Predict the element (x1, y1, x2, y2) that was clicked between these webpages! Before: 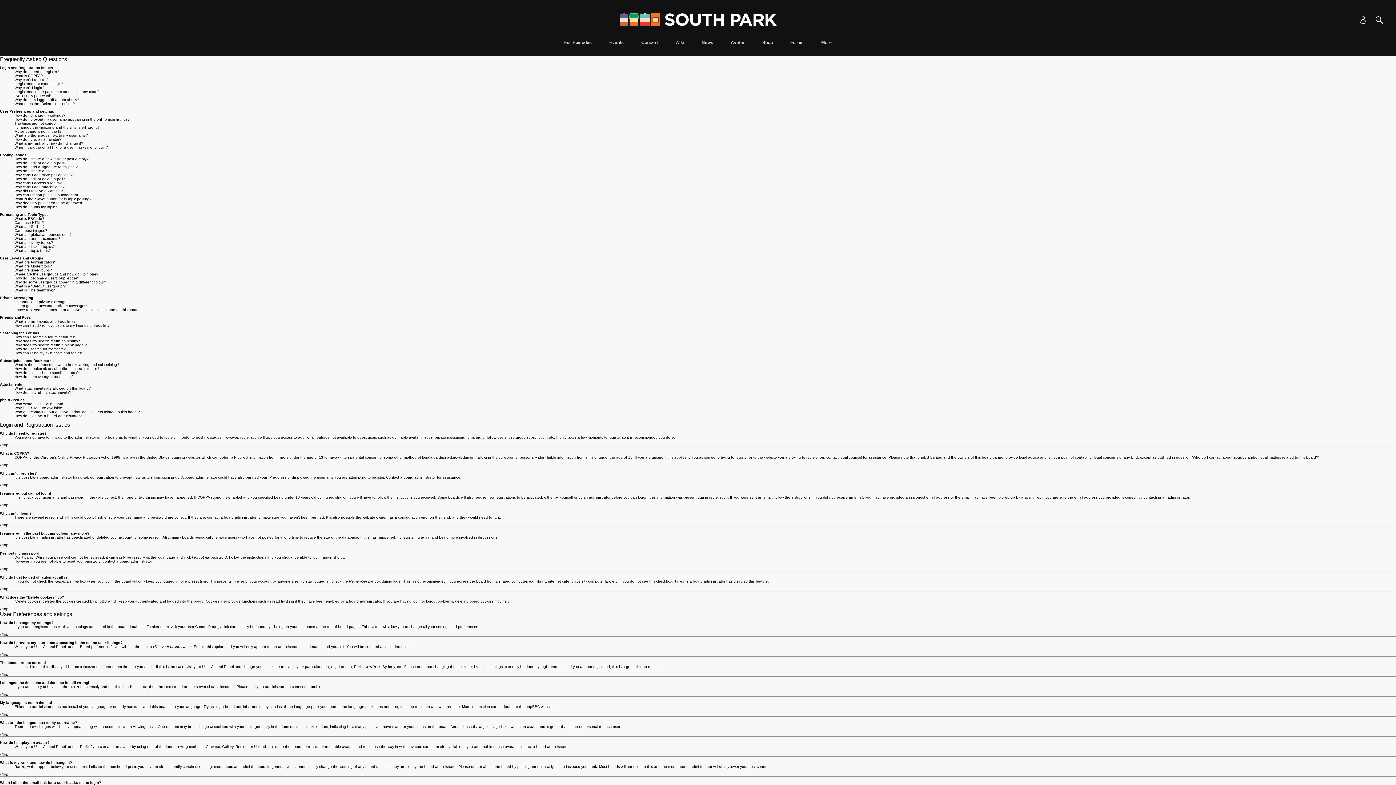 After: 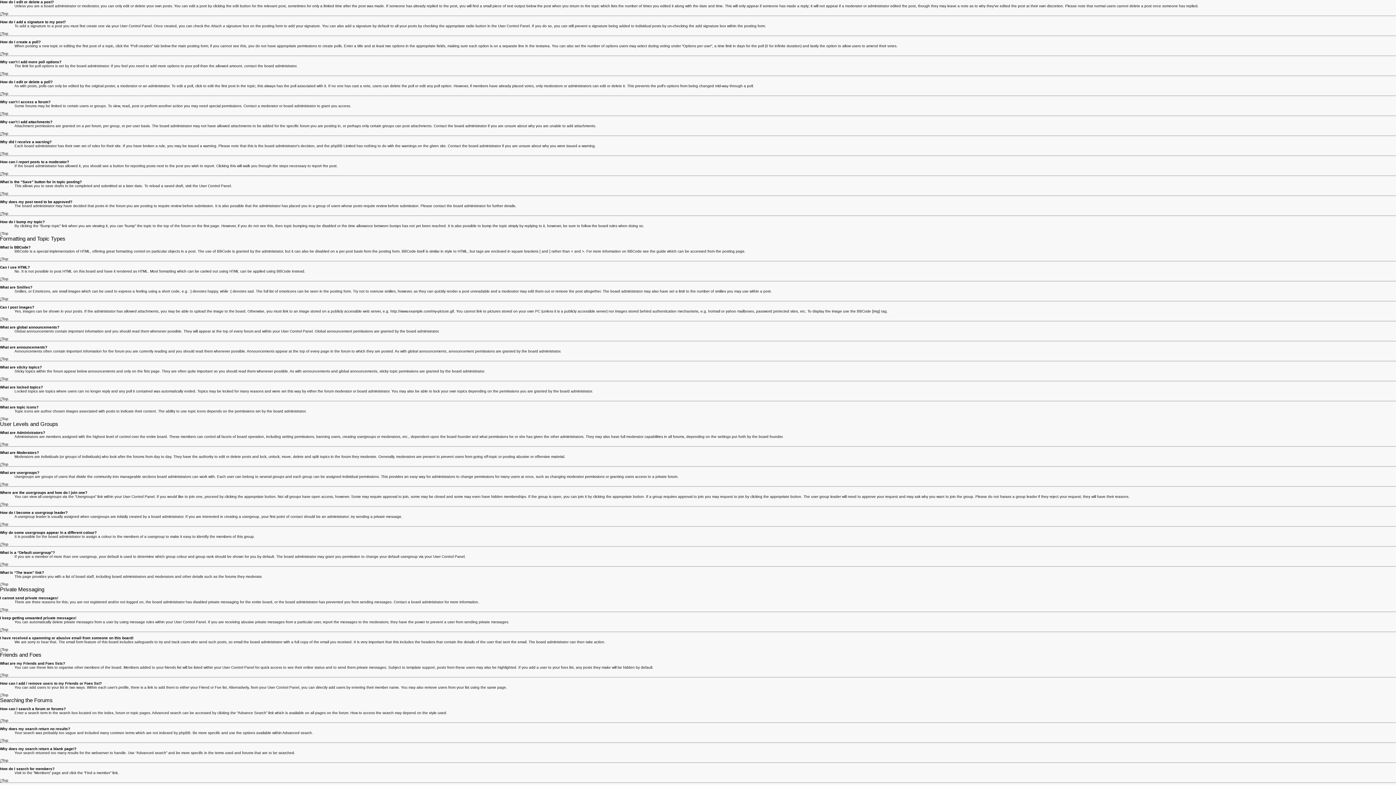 Action: label: How do I edit or delete a post? bbox: (14, 161, 66, 165)